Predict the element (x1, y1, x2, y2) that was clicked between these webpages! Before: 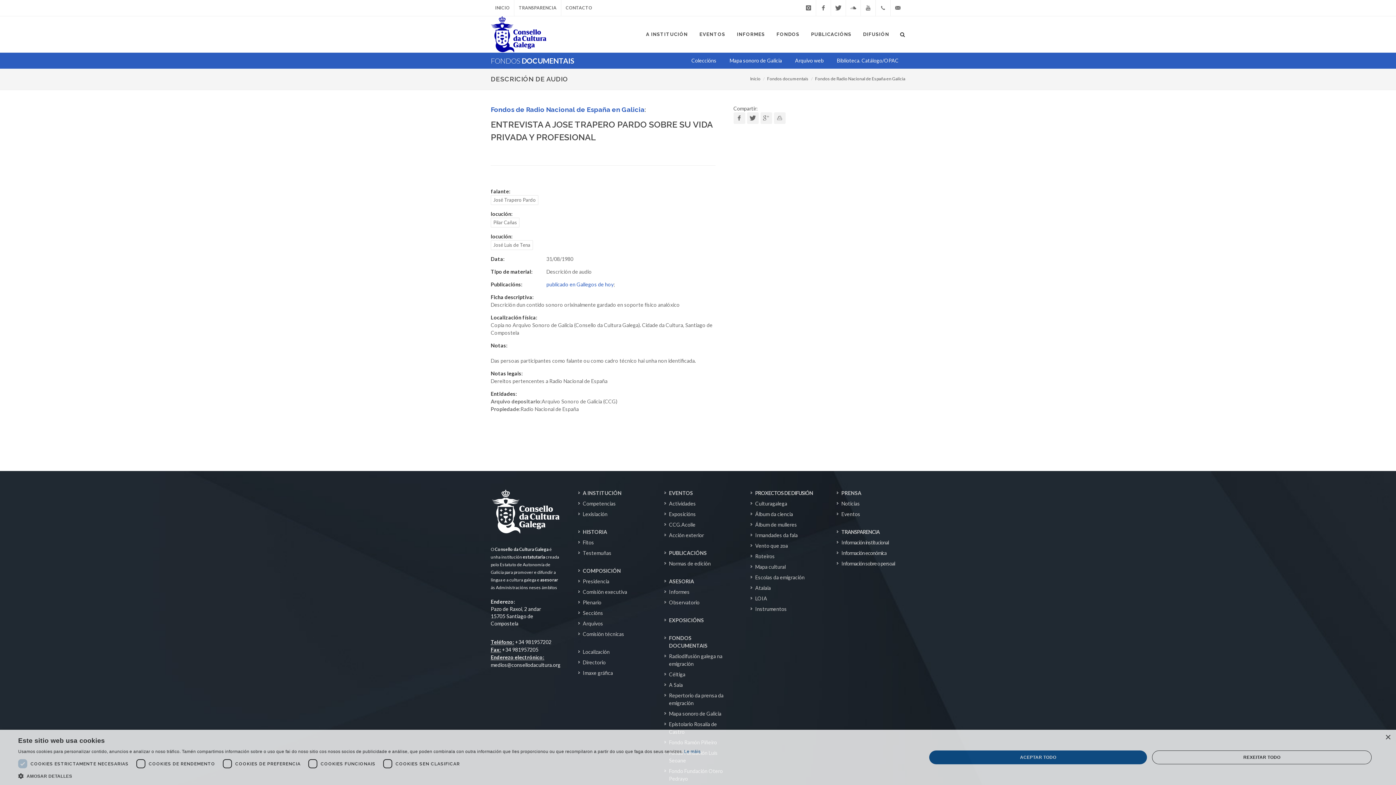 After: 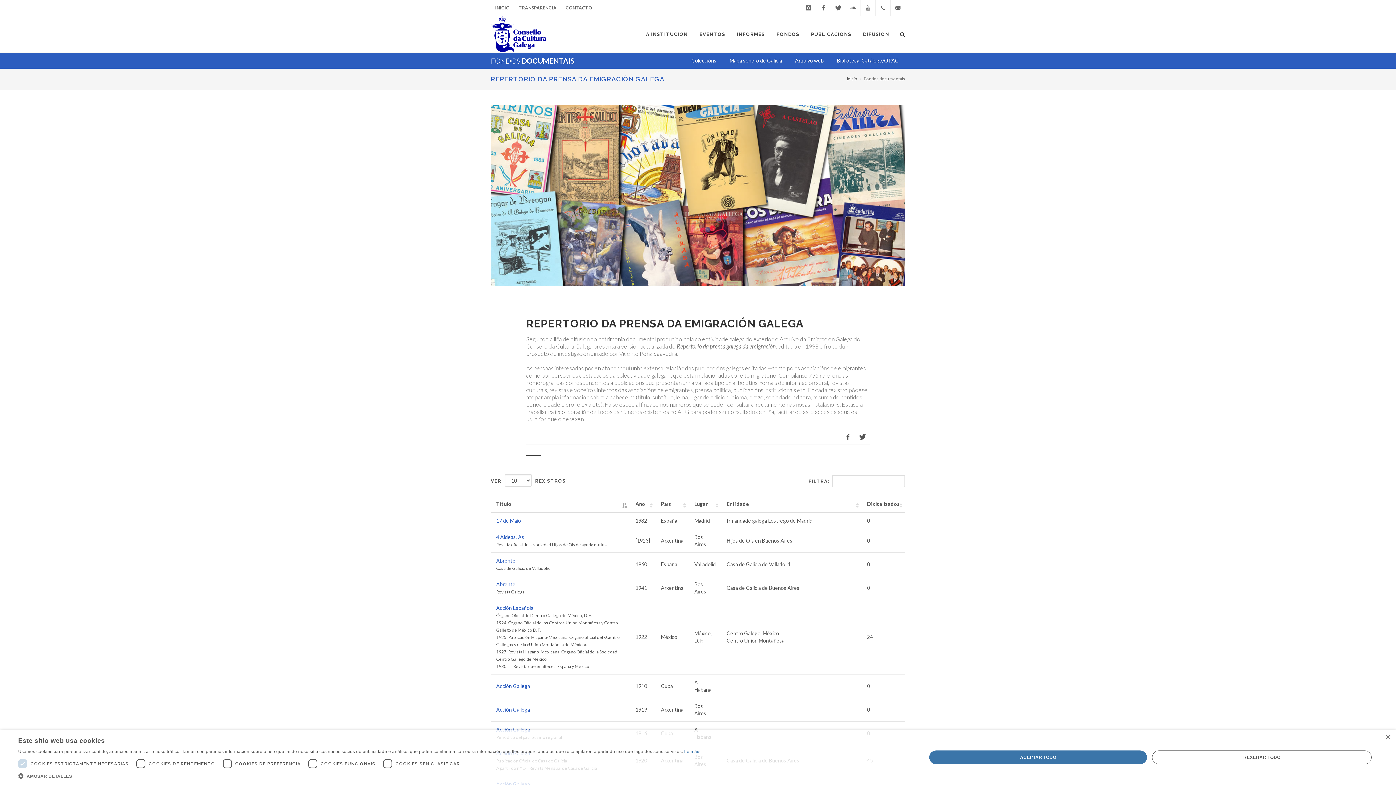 Action: bbox: (664, 692, 731, 707) label: Repertorio da prensa da emigración